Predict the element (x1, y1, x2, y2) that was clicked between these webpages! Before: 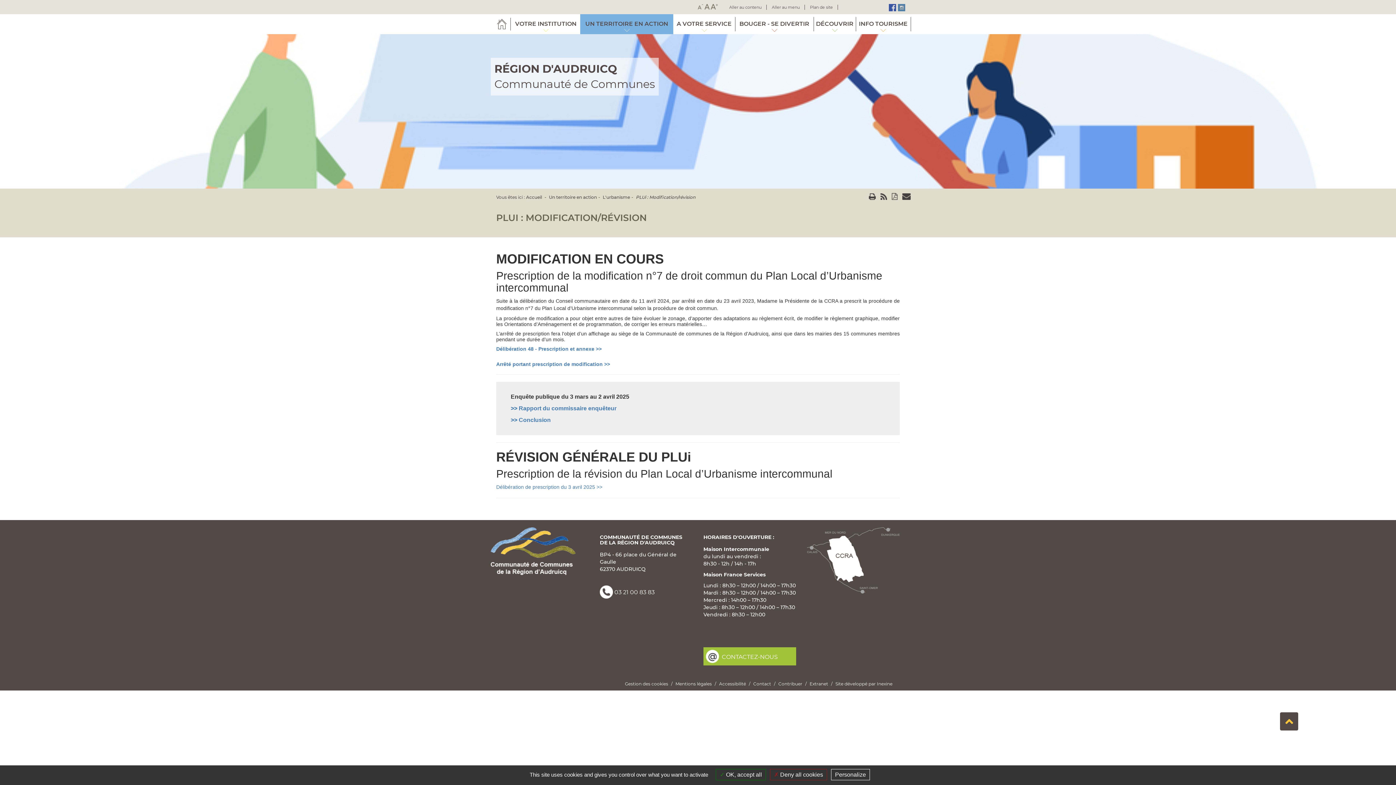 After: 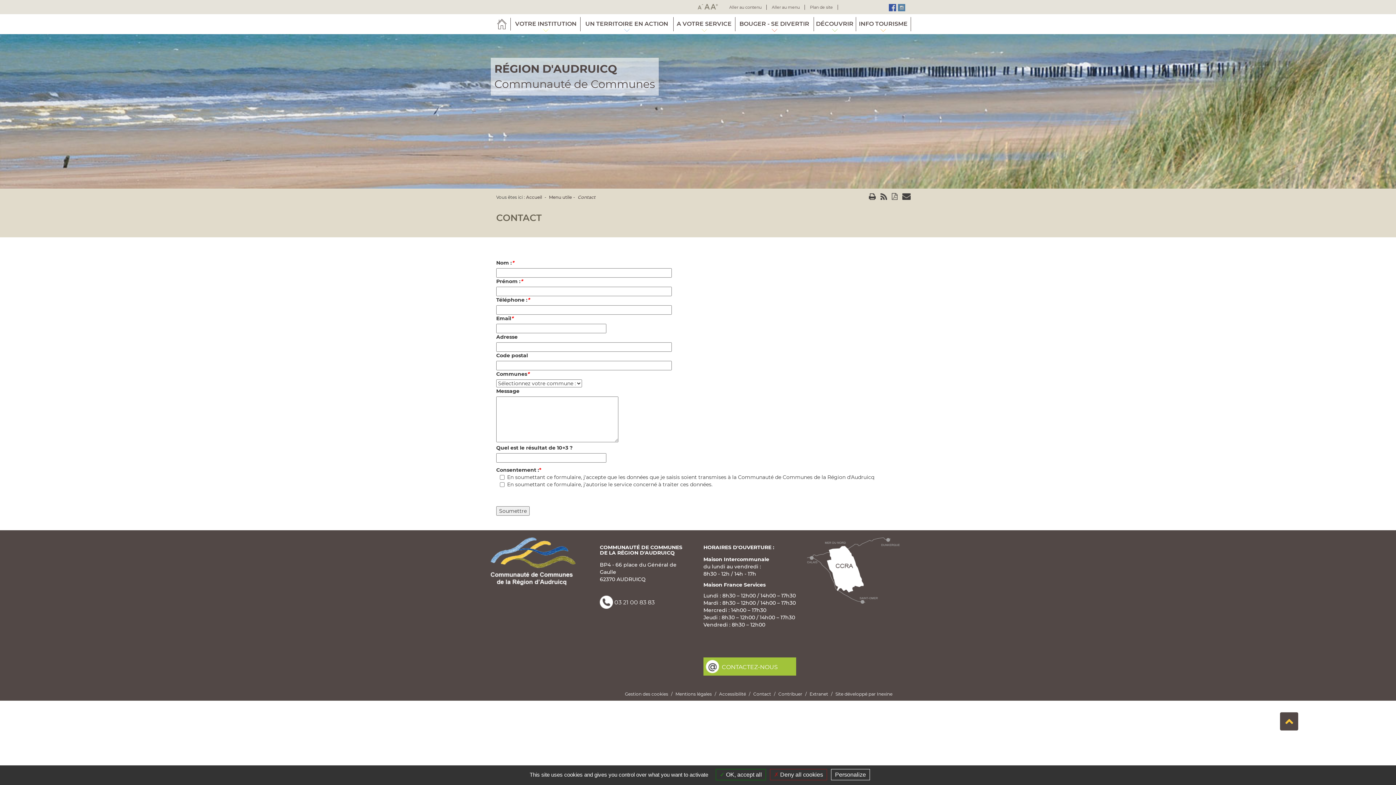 Action: bbox: (753, 681, 778, 686) label: Contact